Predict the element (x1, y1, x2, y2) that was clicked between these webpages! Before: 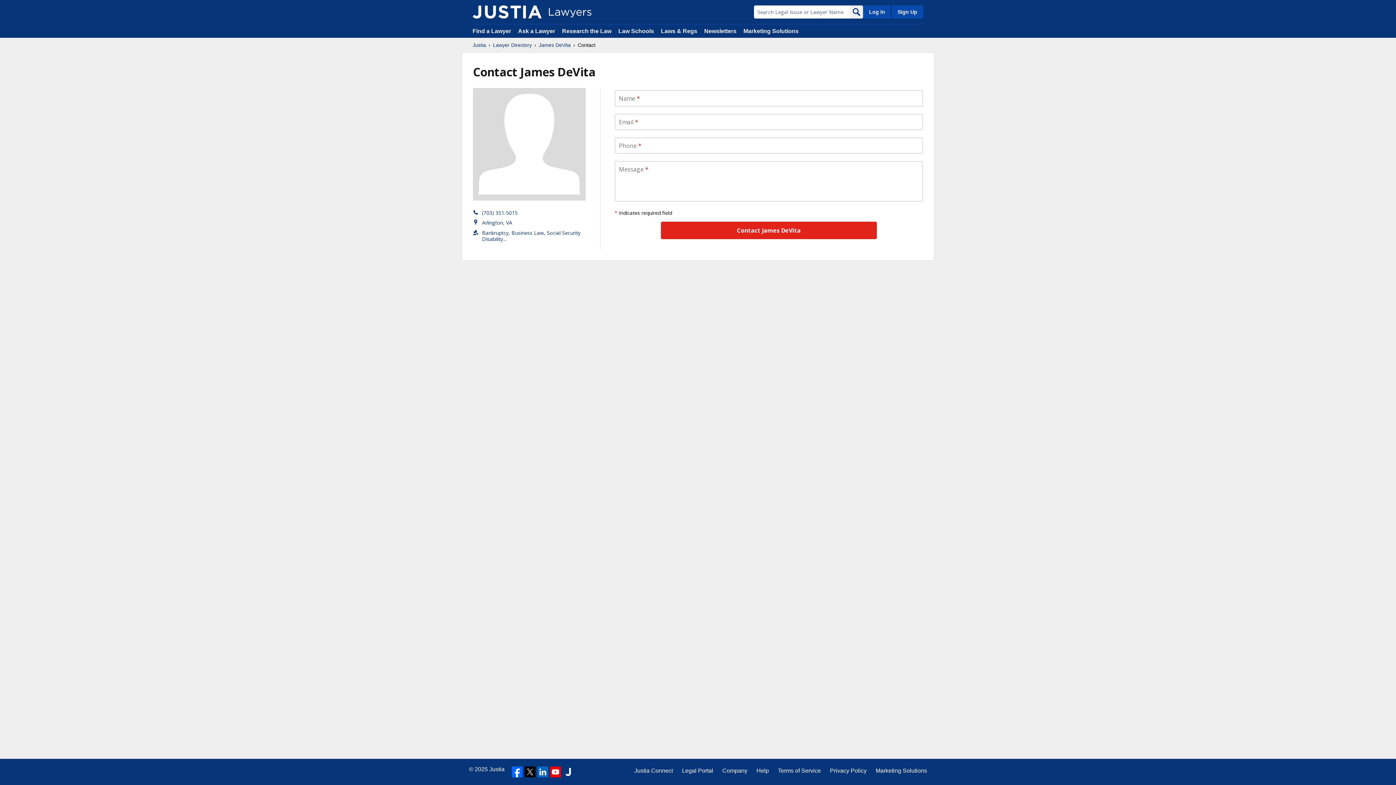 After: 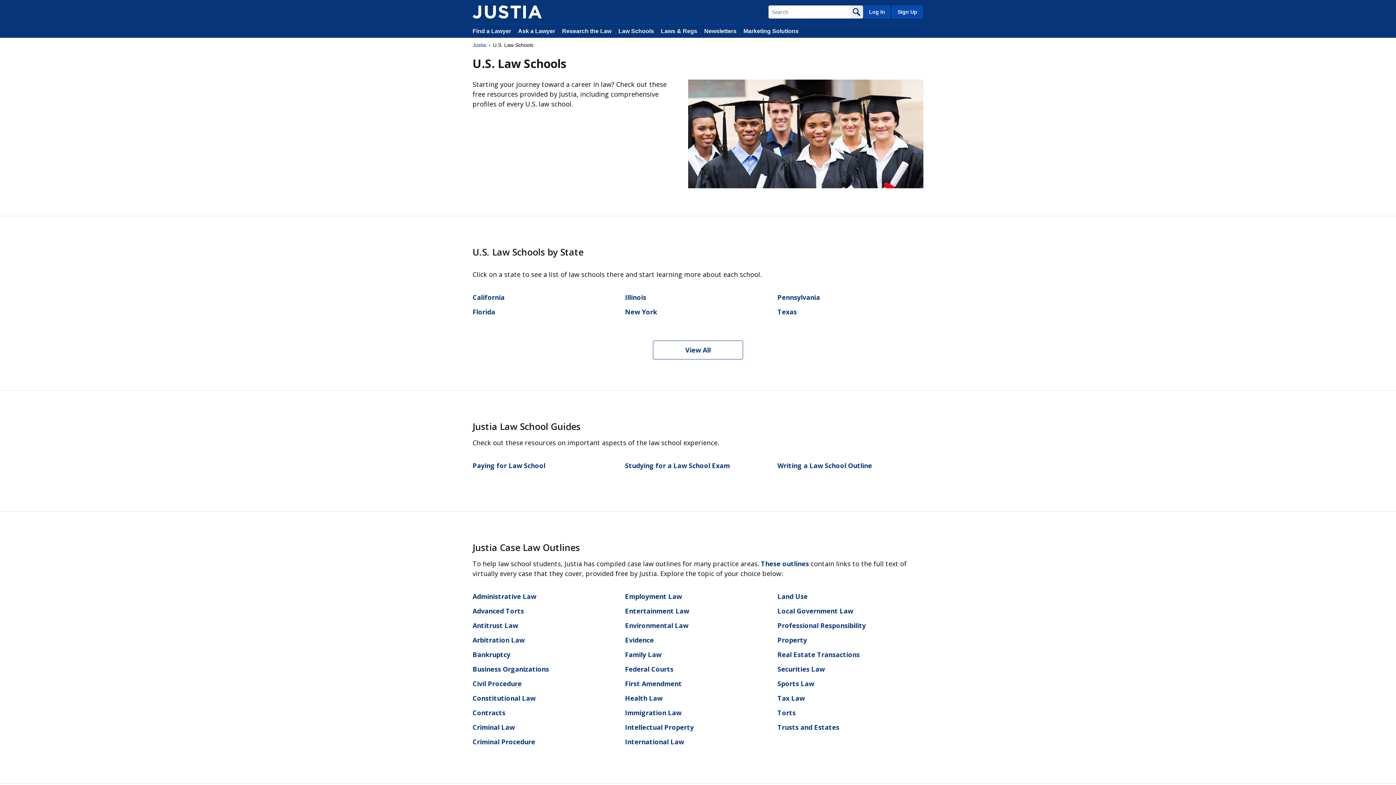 Action: bbox: (618, 28, 654, 34) label: Law Schools